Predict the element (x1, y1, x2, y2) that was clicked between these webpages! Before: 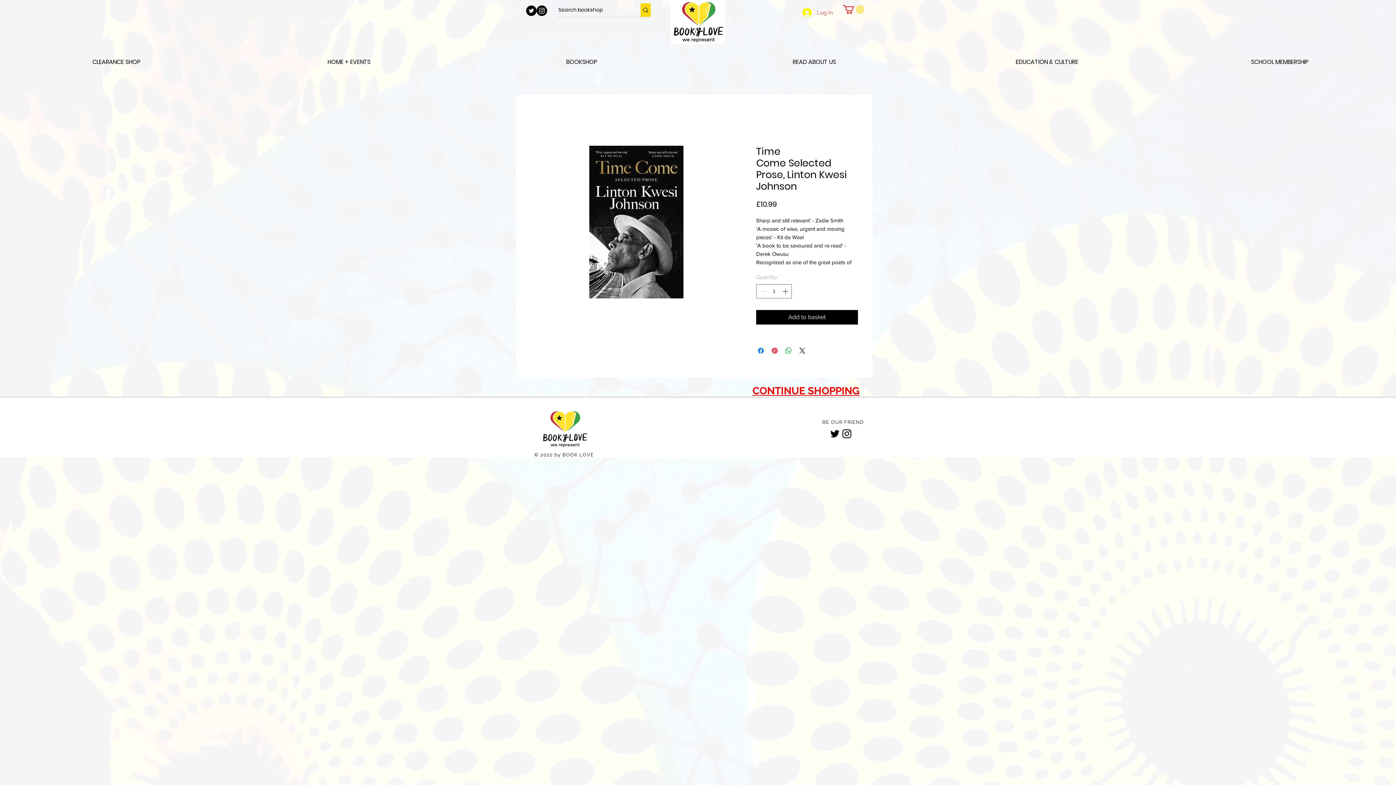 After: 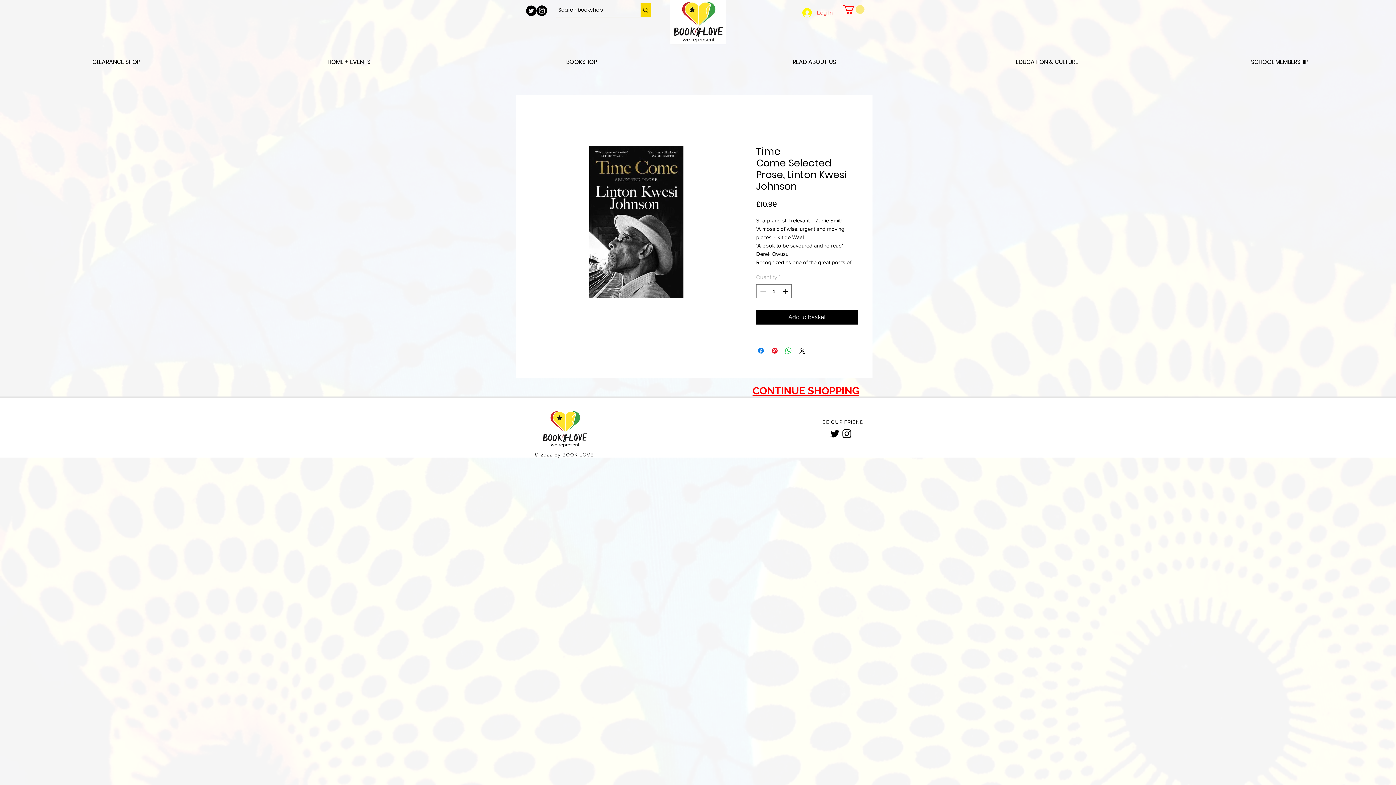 Action: bbox: (536, 5, 547, 16) label: Instagram - Black Circle